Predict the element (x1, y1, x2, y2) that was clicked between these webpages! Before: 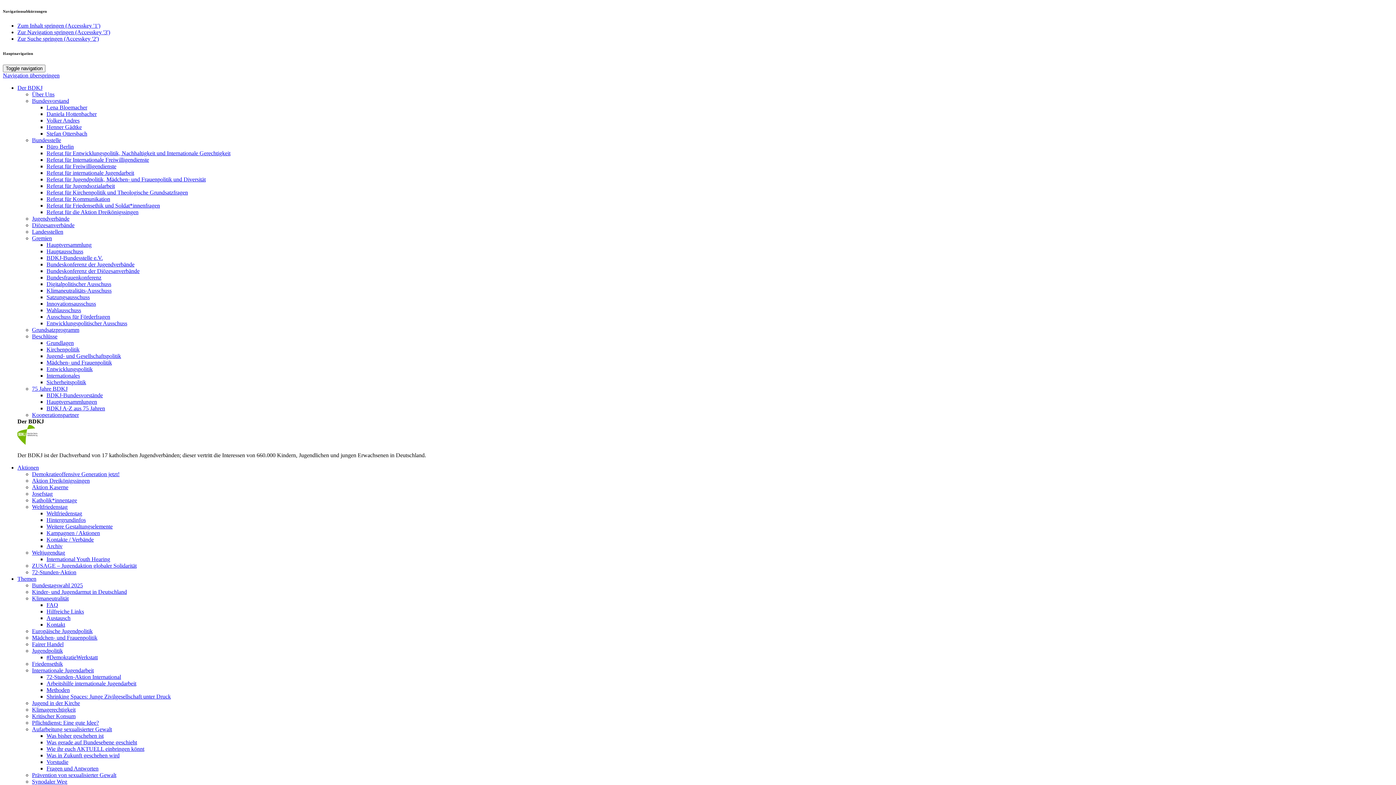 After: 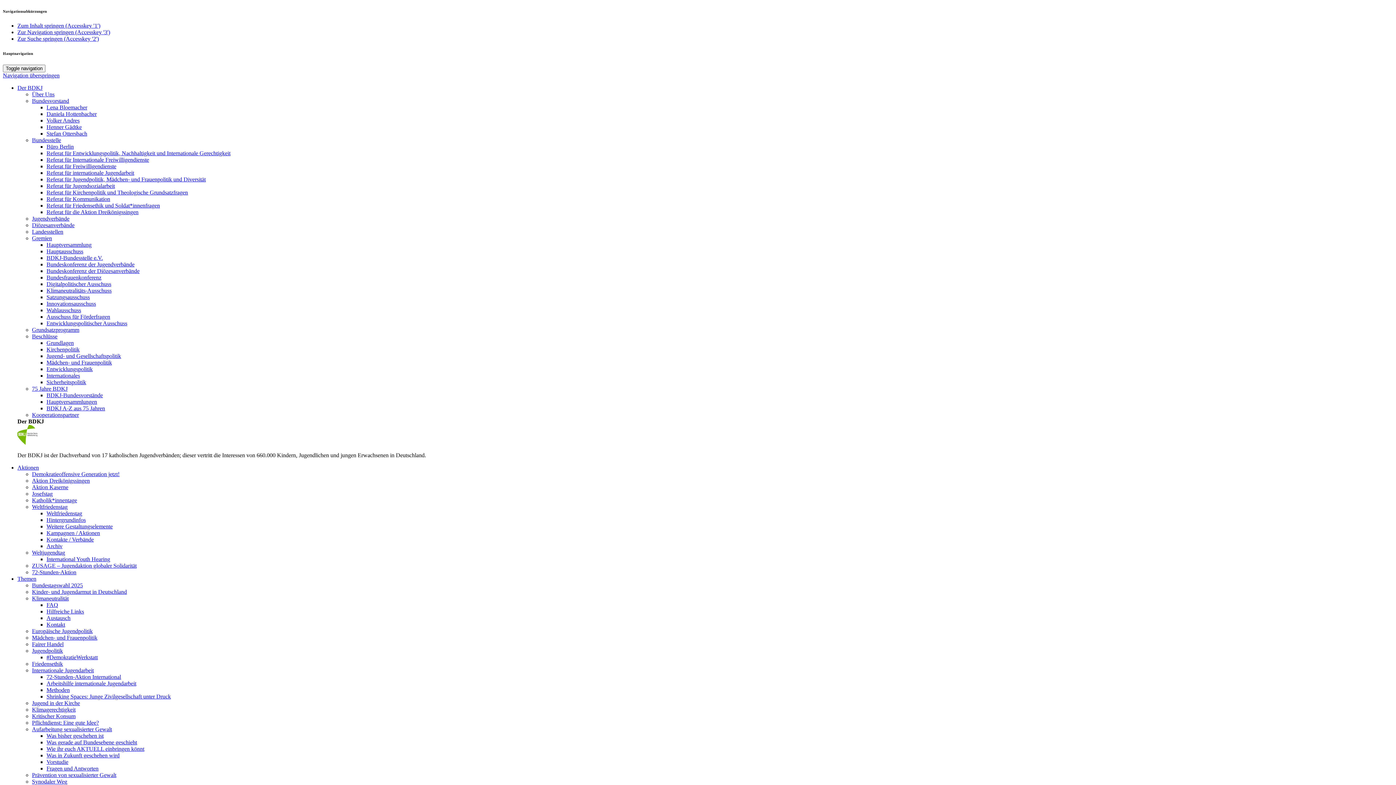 Action: label: Bundesvorstand bbox: (32, 97, 69, 103)